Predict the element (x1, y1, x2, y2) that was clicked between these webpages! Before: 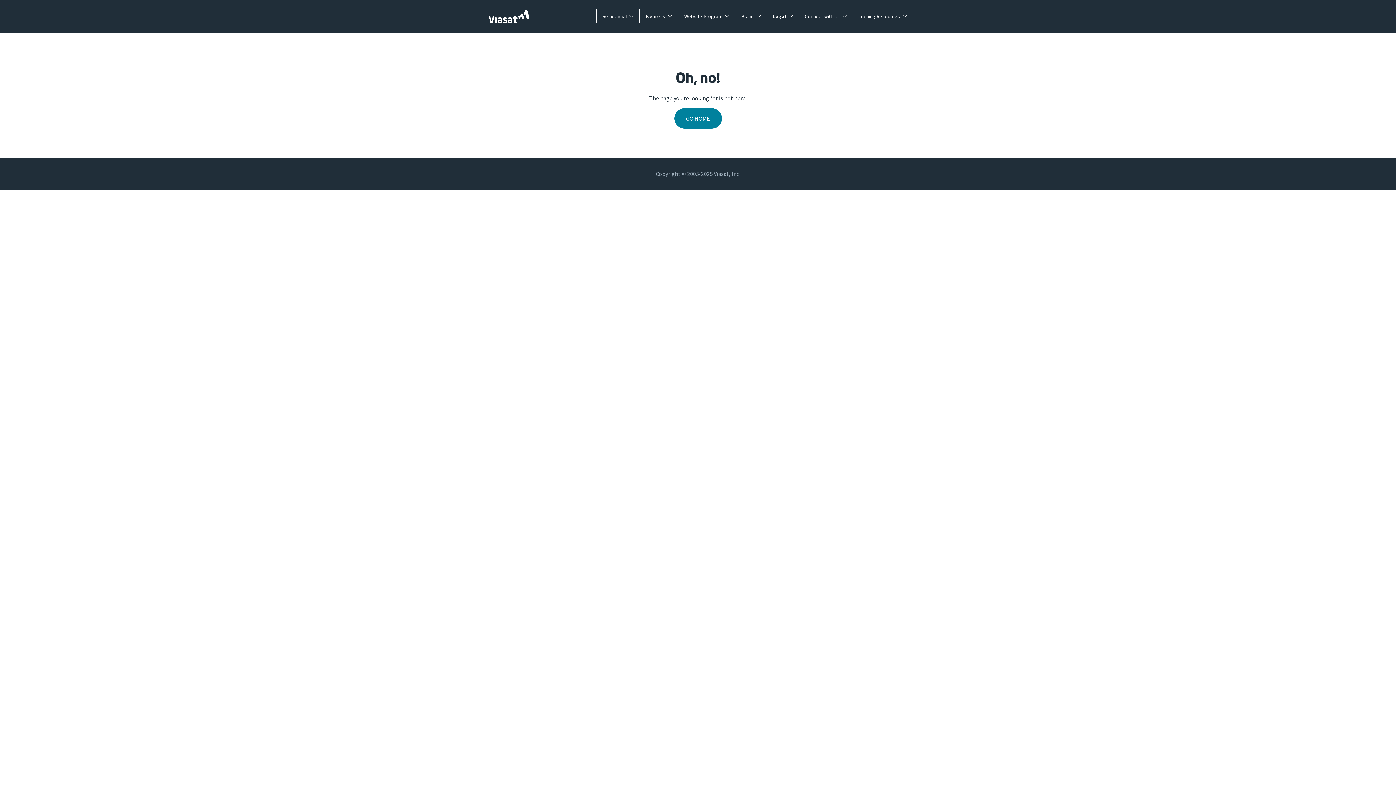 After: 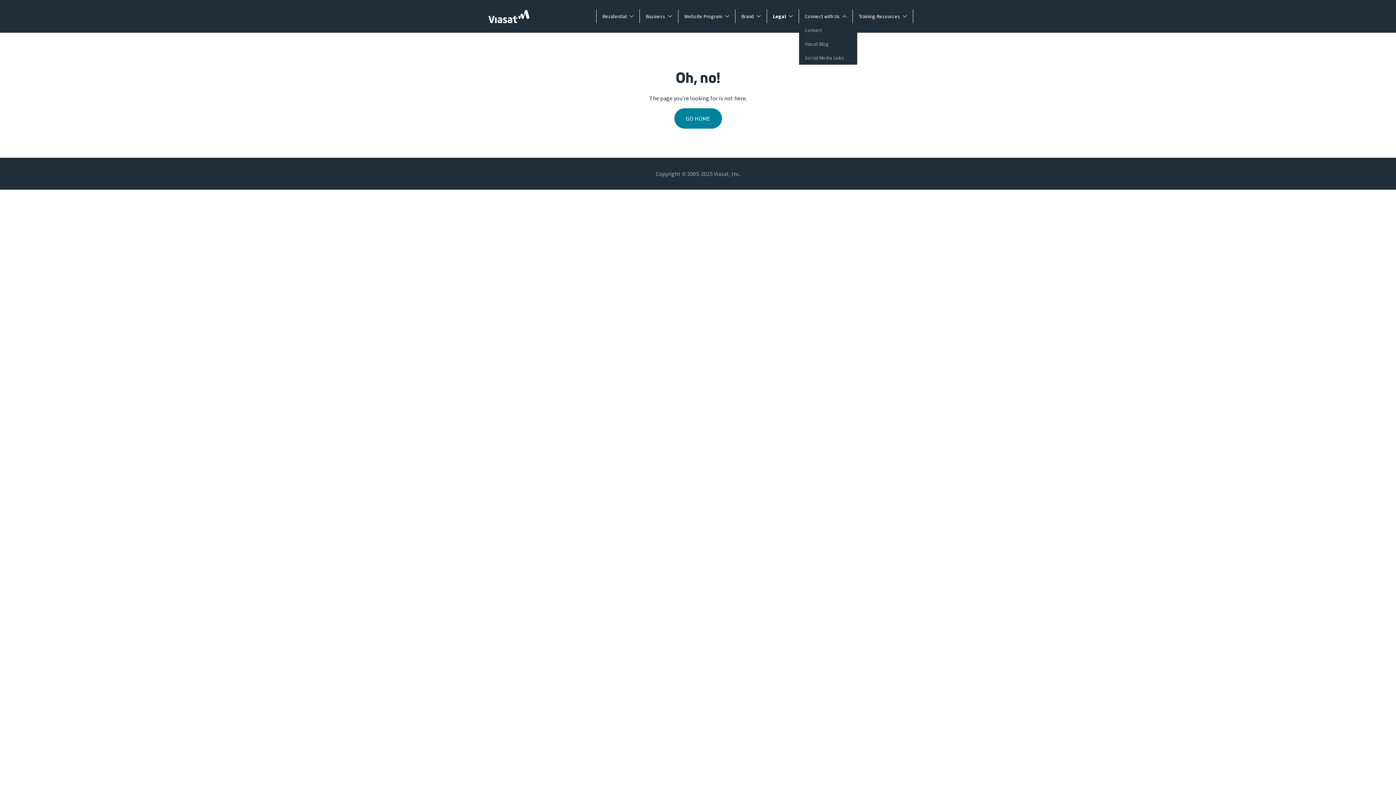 Action: label: Connect with Us bbox: (799, 9, 852, 23)